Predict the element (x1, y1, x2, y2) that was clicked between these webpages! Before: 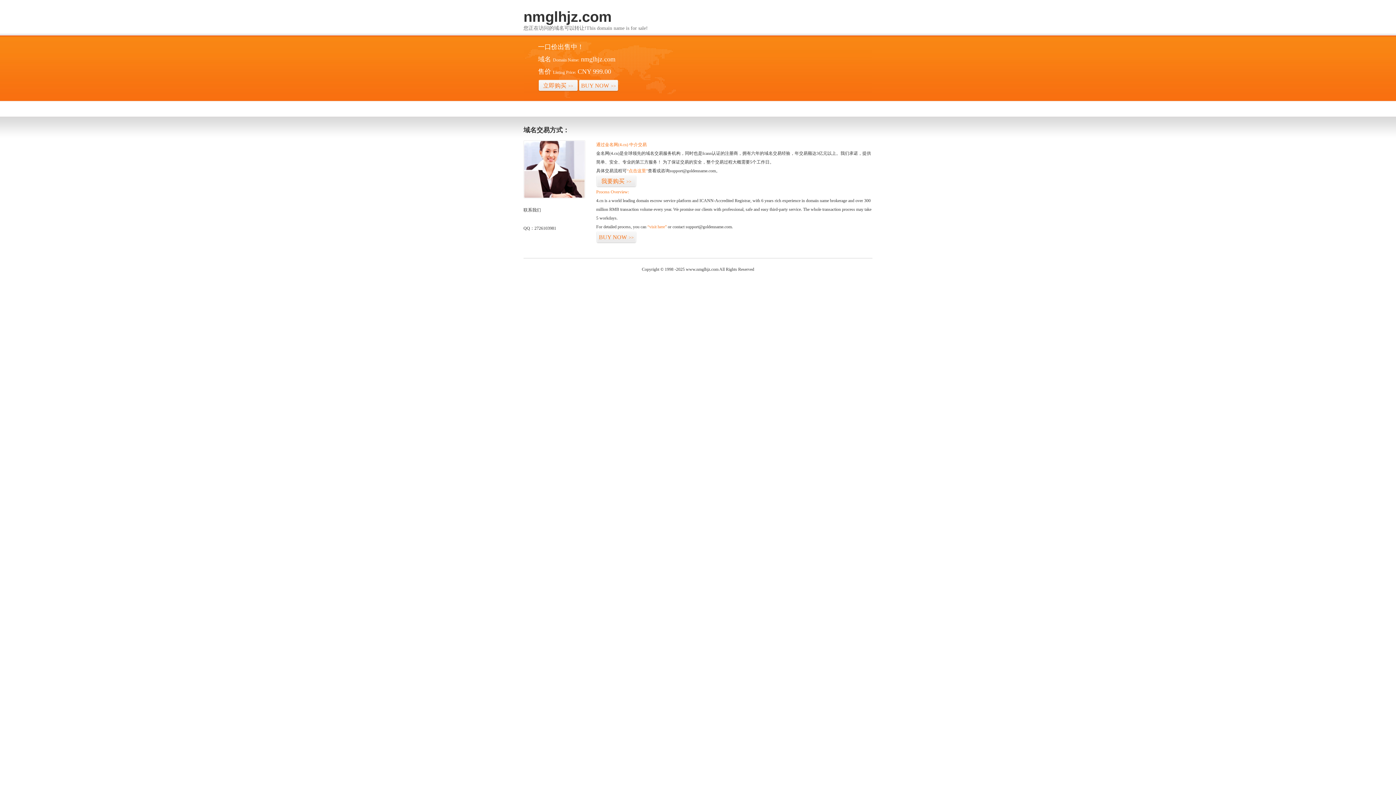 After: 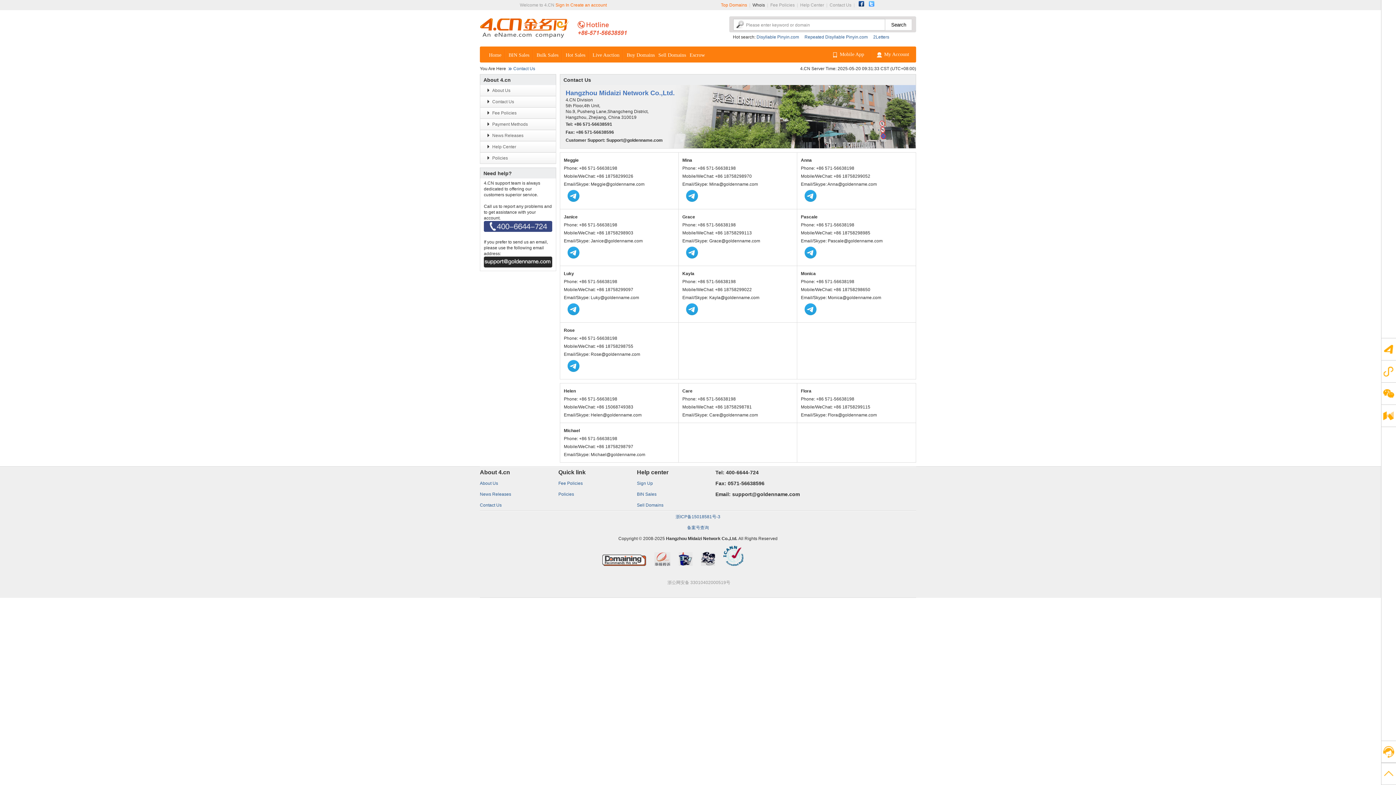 Action: bbox: (523, 194, 585, 199)